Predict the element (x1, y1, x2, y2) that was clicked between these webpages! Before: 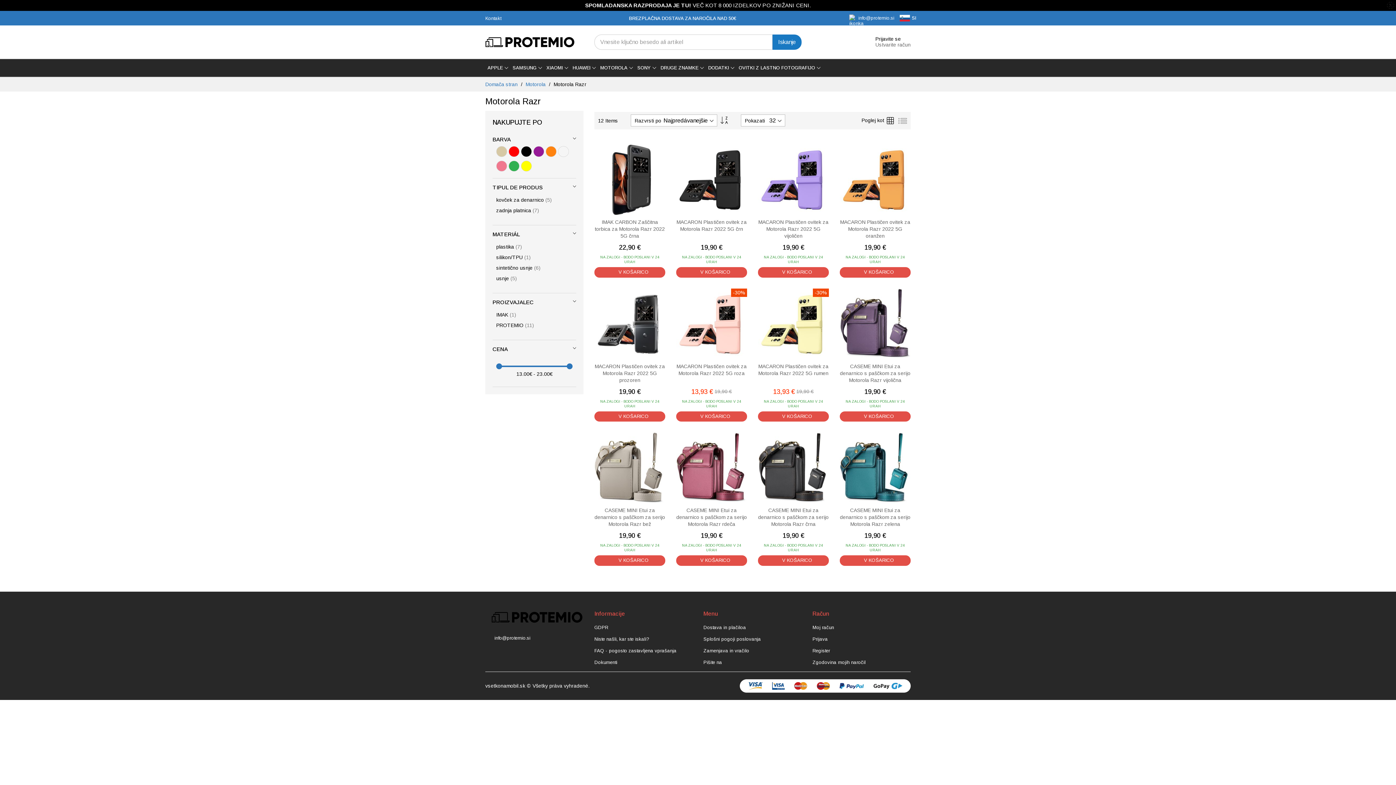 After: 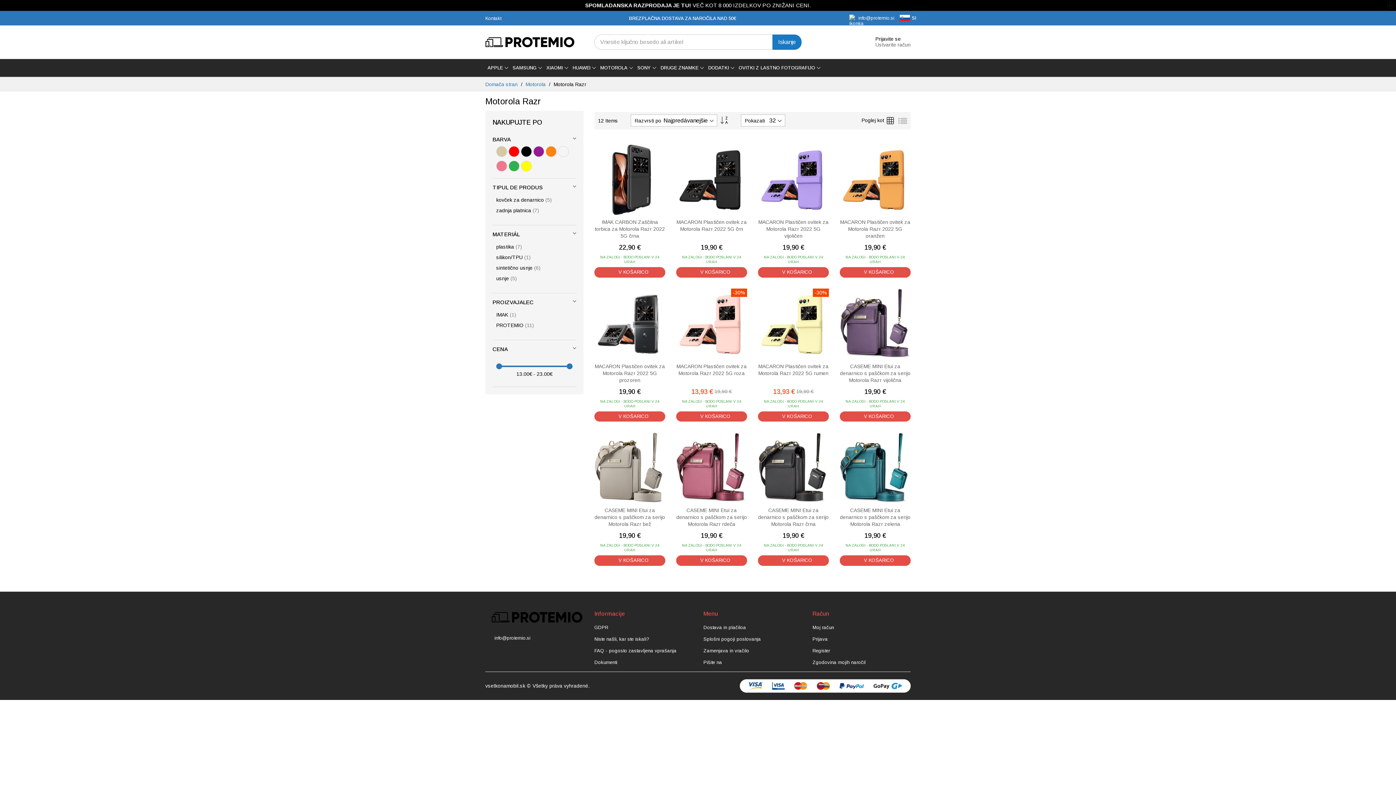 Action: label: V KOŠARICO bbox: (676, 267, 746, 276)